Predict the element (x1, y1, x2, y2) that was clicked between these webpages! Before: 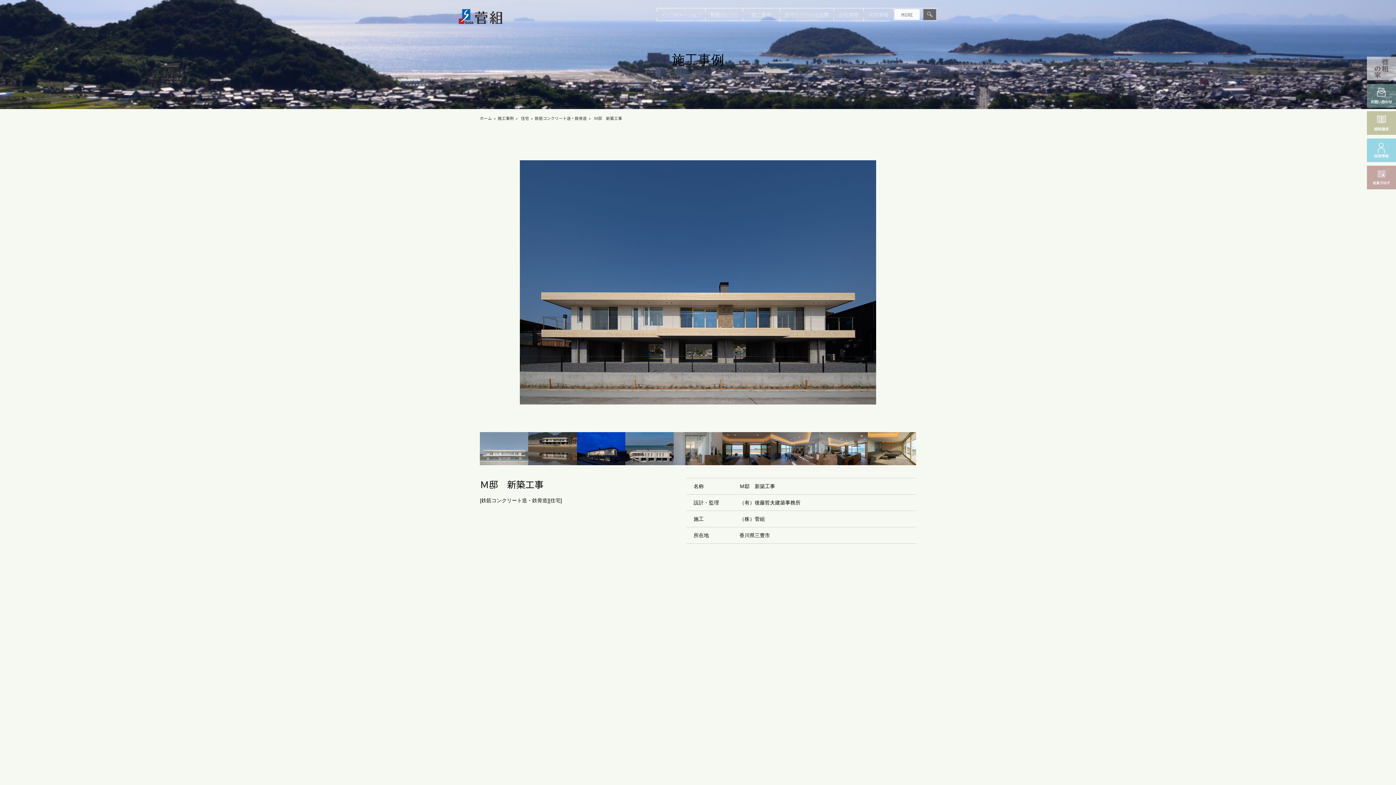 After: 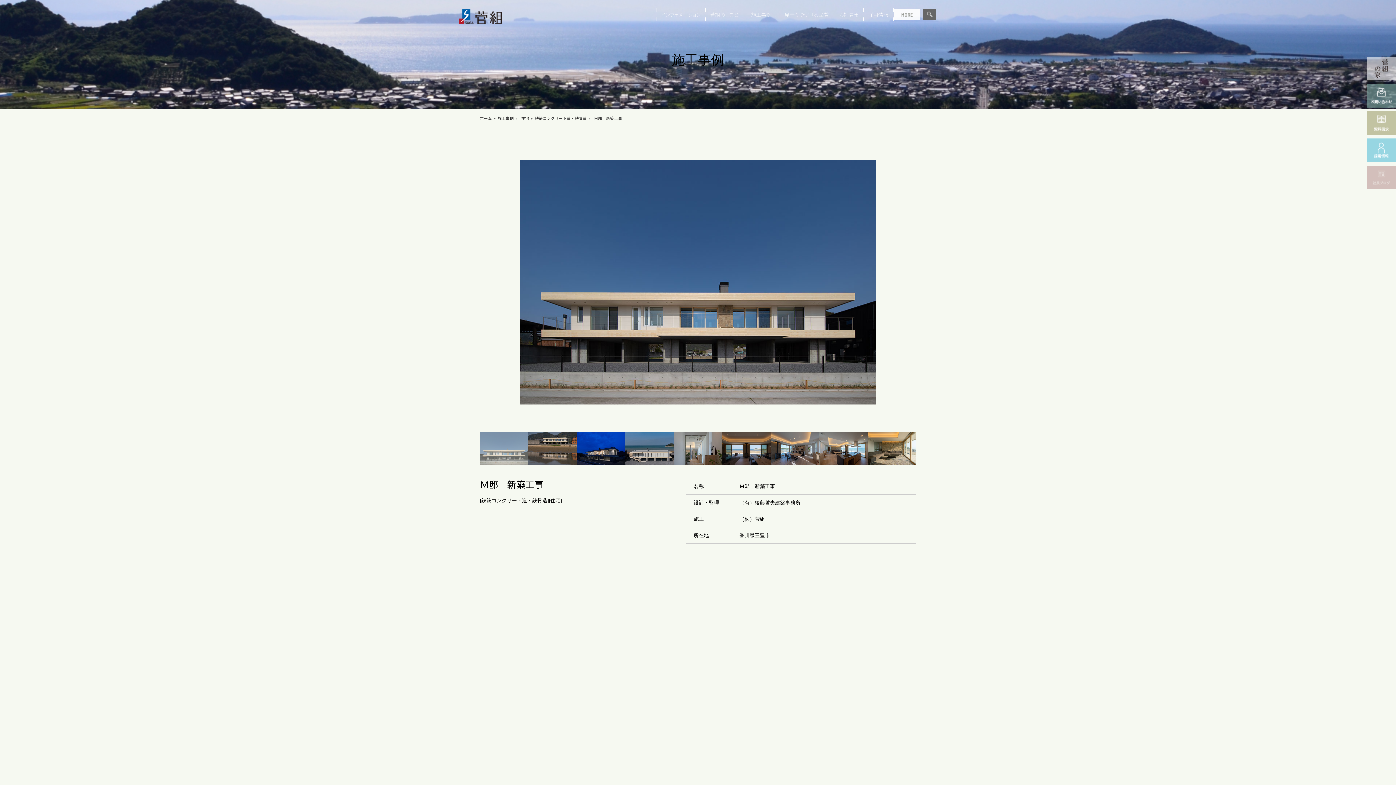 Action: bbox: (1367, 165, 1396, 189)